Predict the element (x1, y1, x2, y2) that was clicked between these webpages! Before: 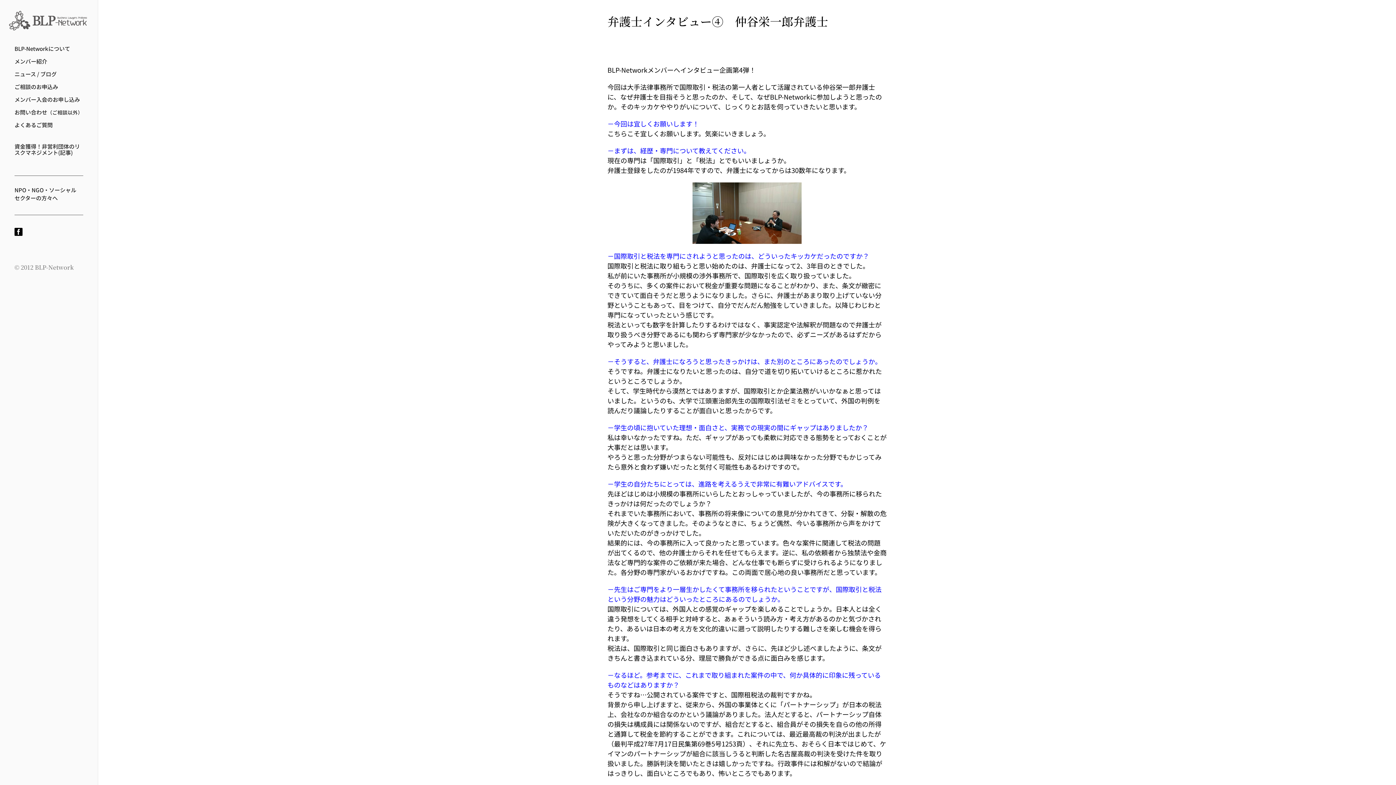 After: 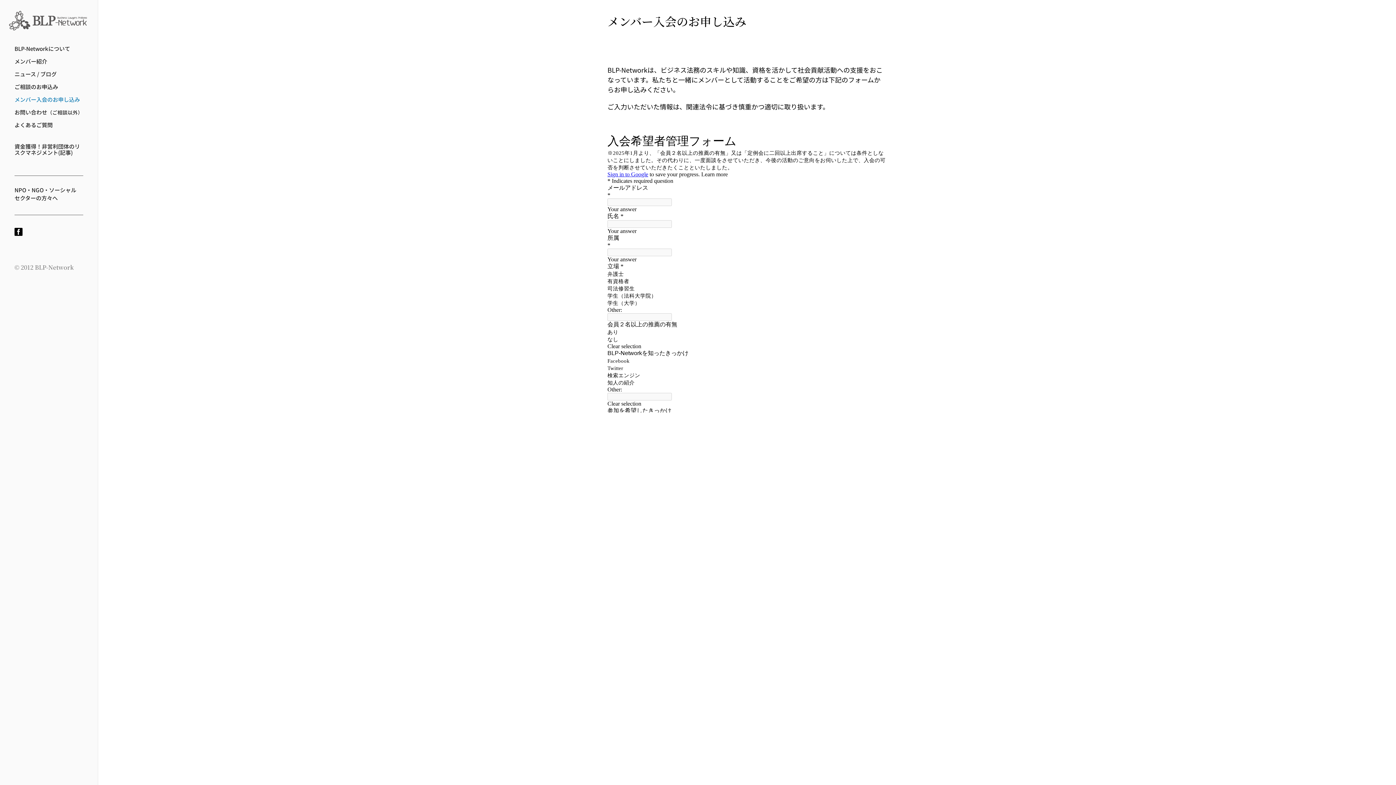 Action: bbox: (0, 95, 97, 103) label: メンバー入会のお申し込み